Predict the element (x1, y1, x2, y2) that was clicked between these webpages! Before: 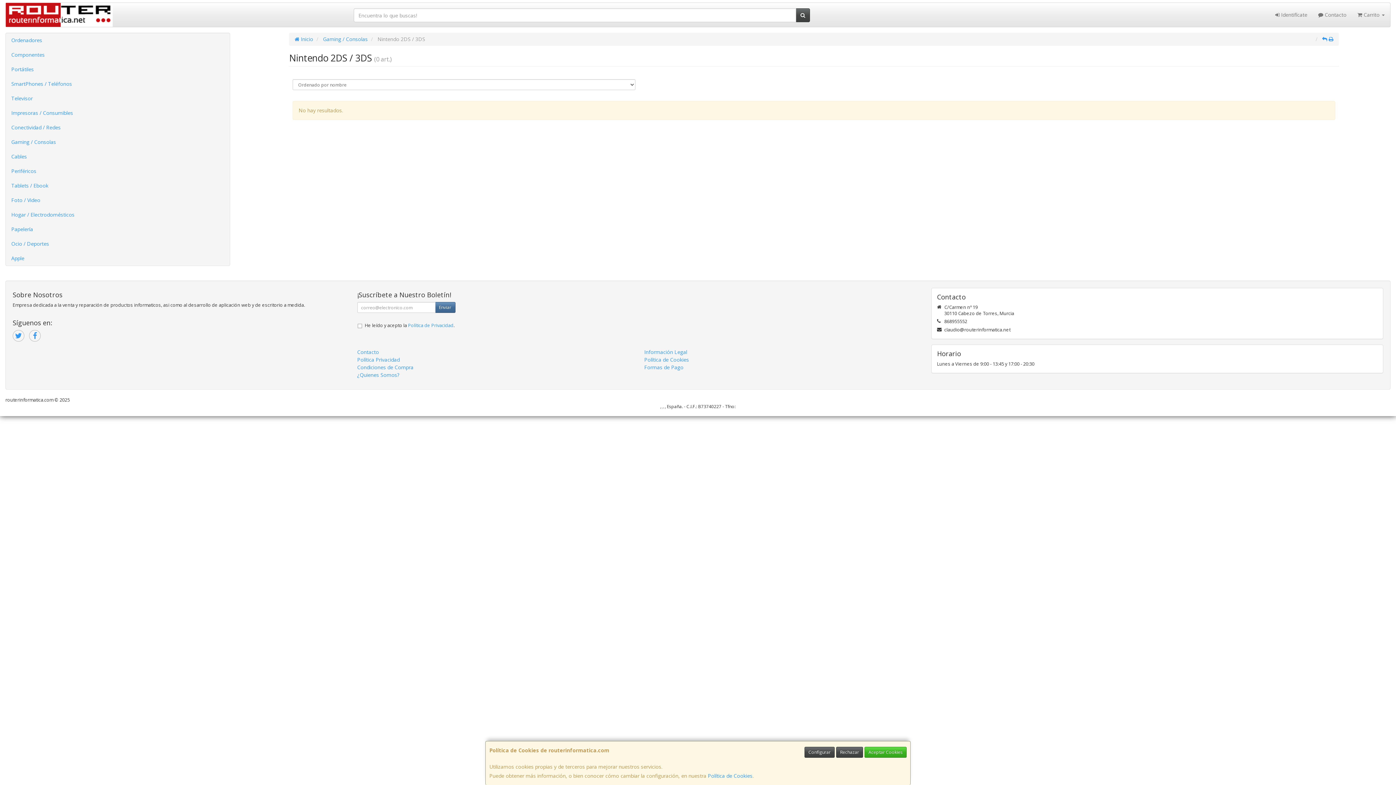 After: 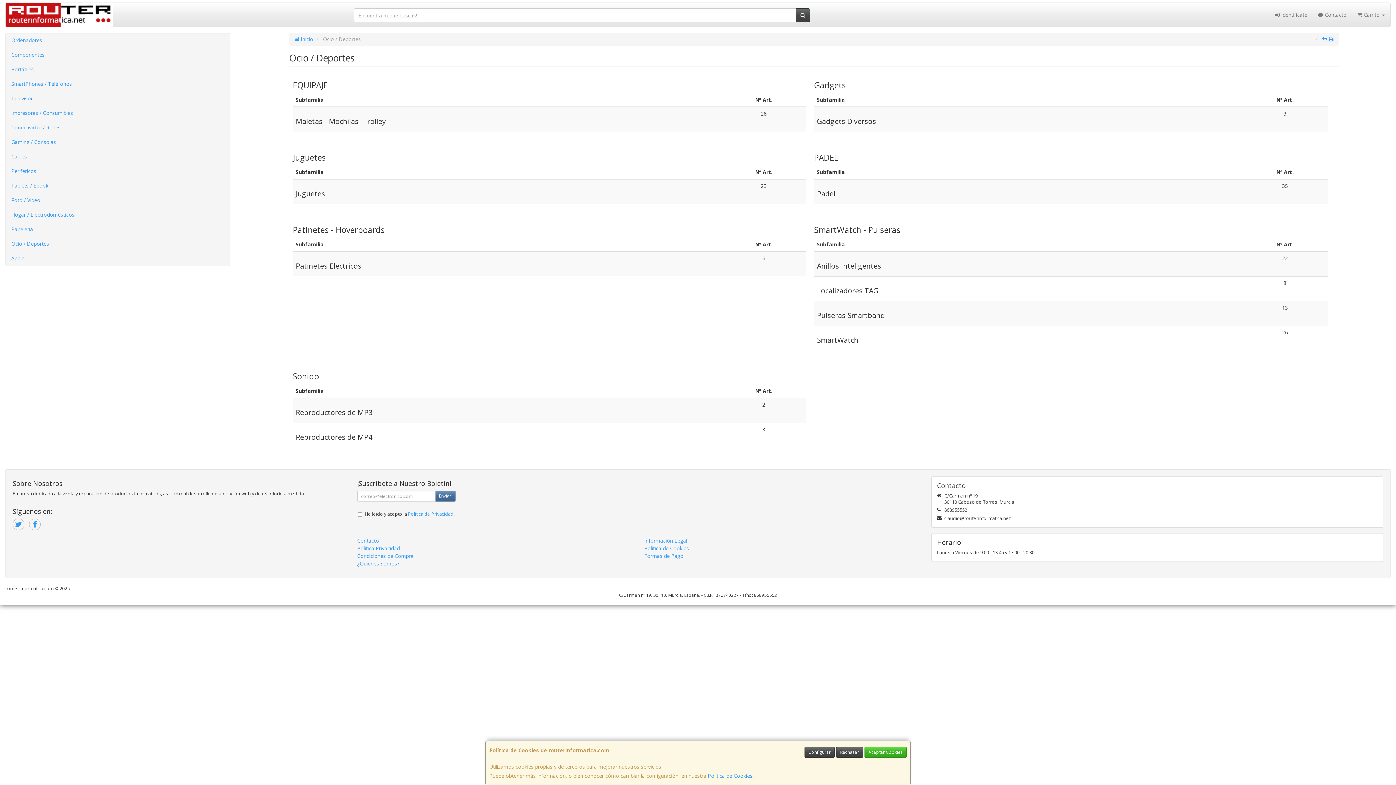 Action: bbox: (5, 236, 229, 251) label: Ocio / Deportes